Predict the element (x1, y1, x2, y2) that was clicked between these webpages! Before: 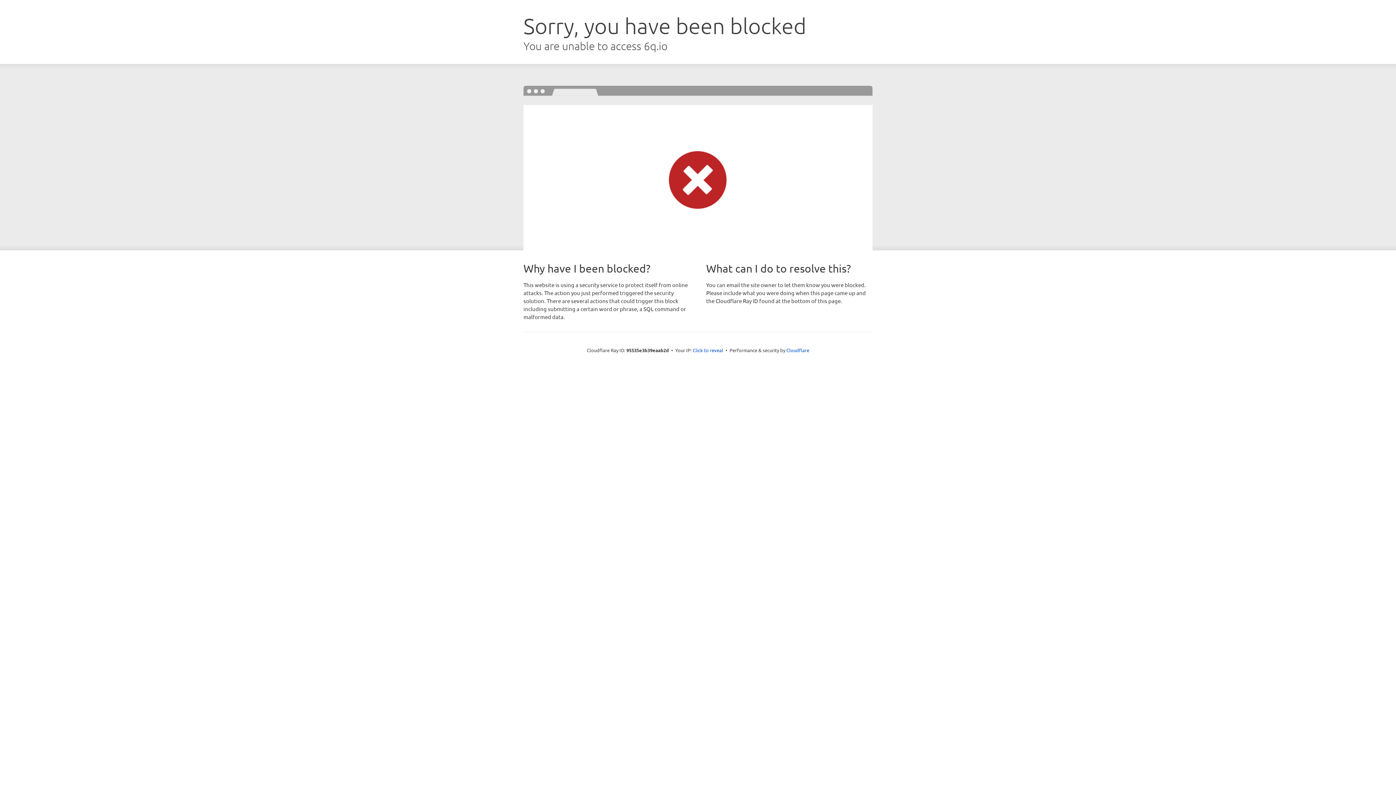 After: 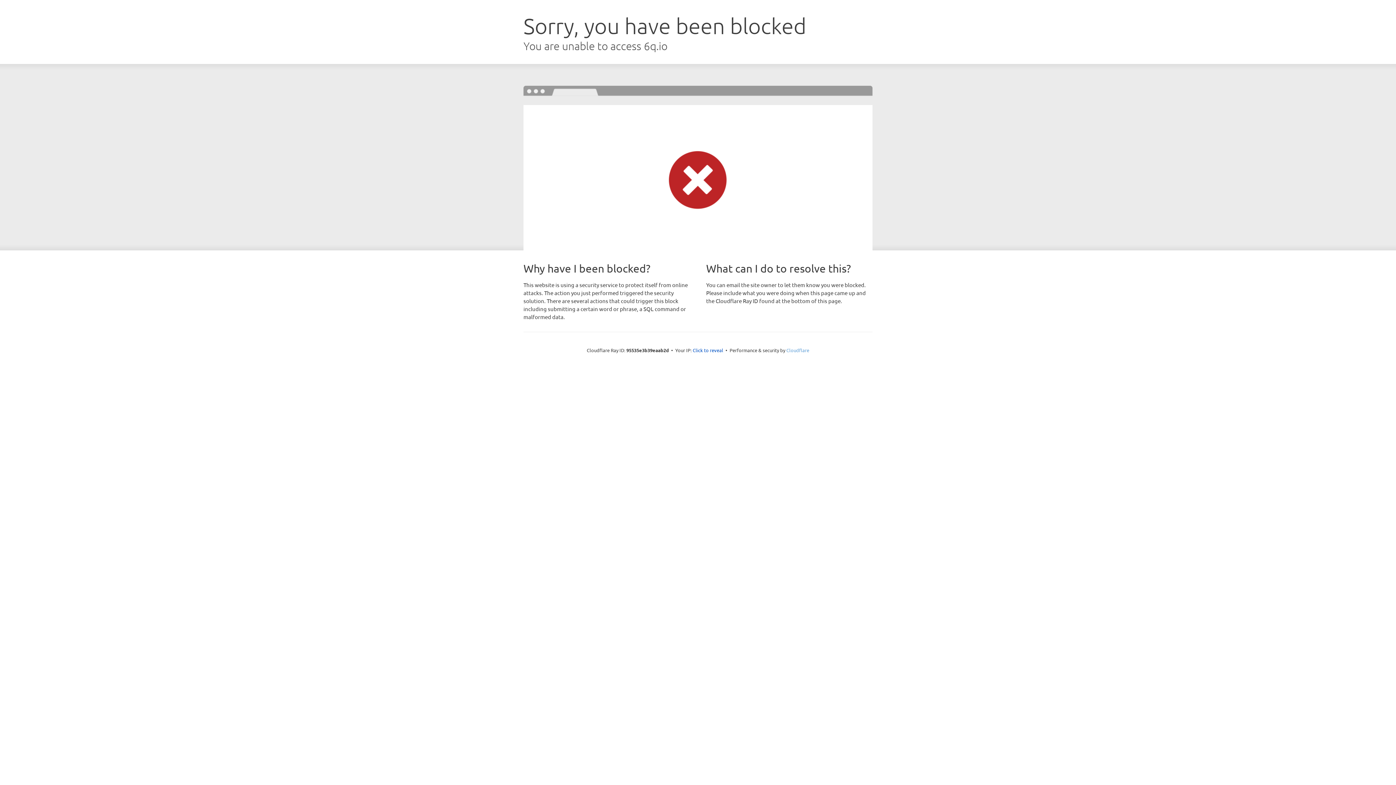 Action: bbox: (786, 347, 809, 353) label: Cloudflare